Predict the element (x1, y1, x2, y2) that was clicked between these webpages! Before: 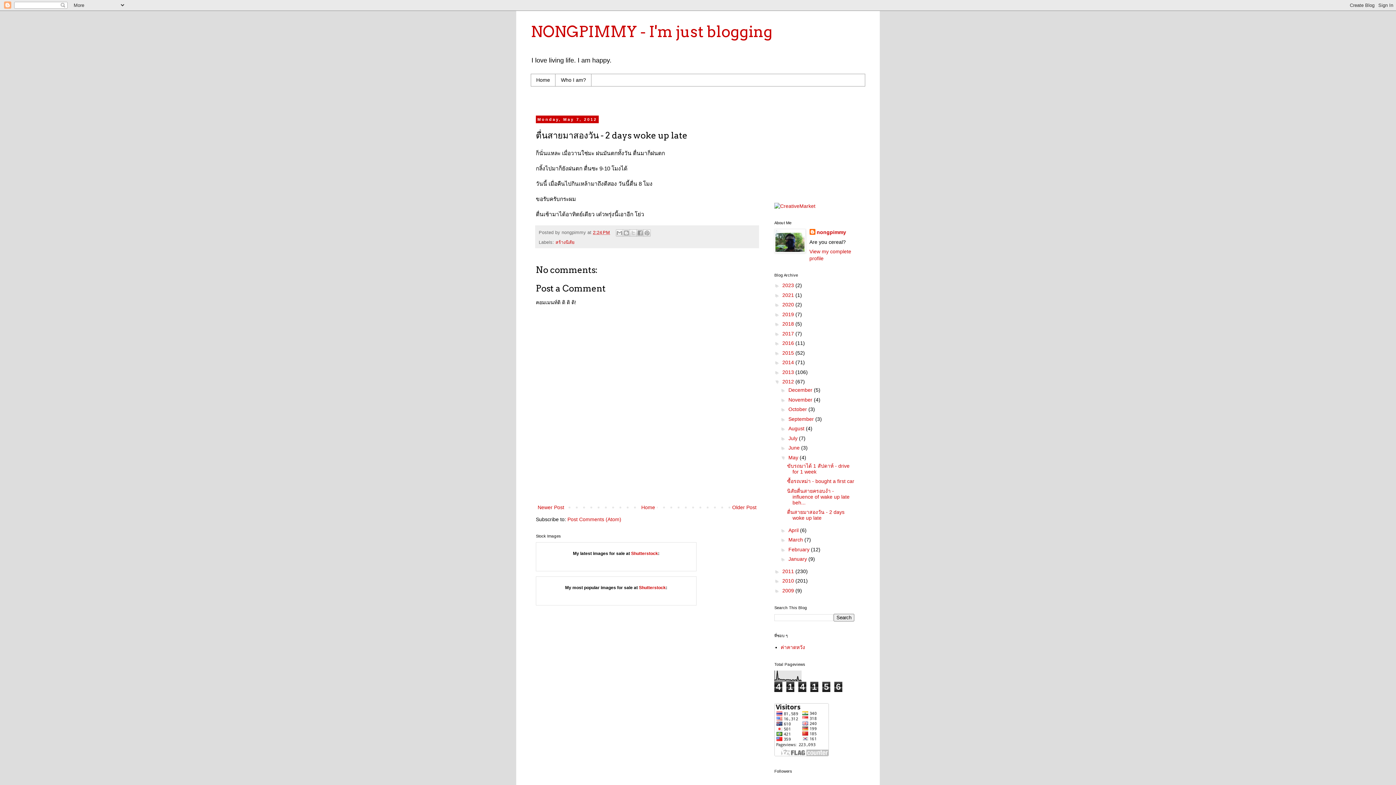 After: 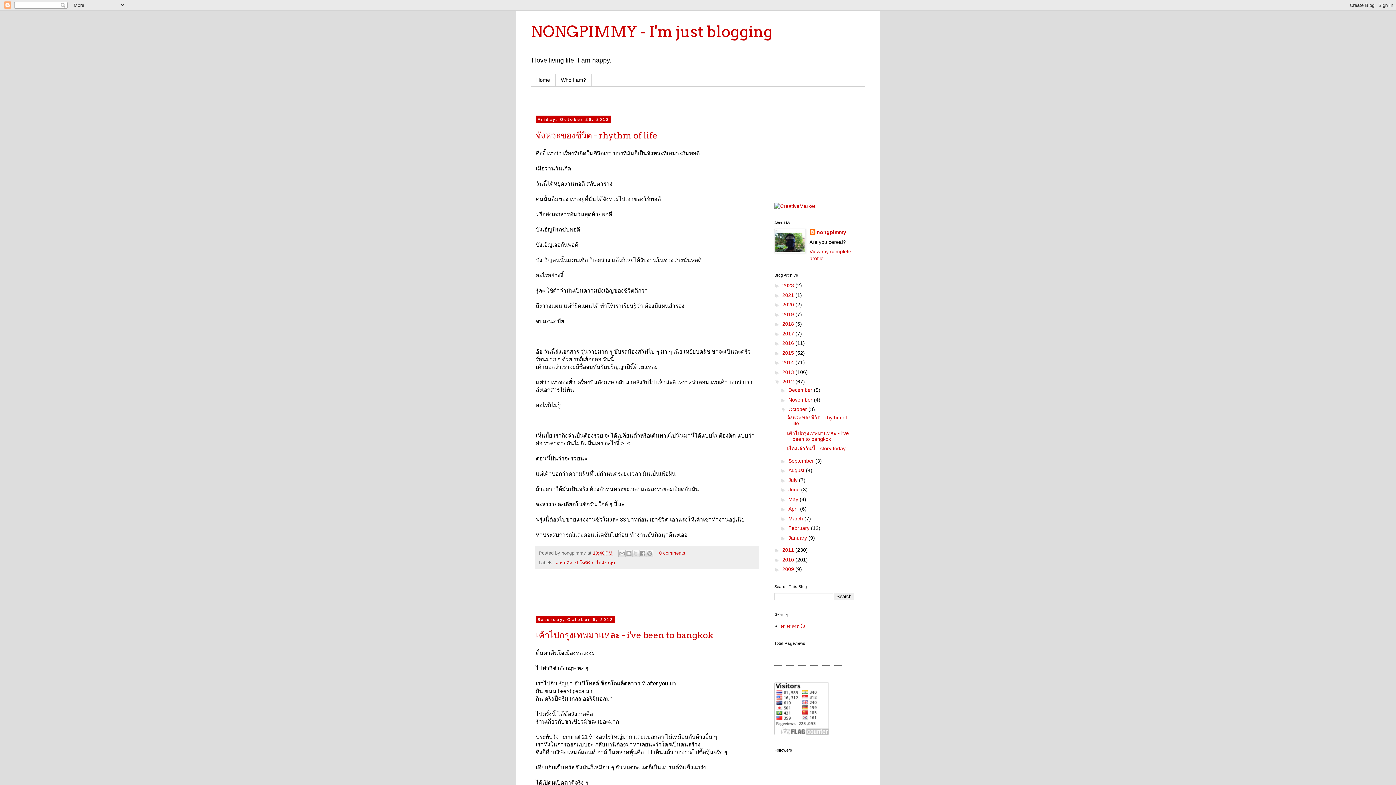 Action: bbox: (788, 406, 808, 412) label: October 